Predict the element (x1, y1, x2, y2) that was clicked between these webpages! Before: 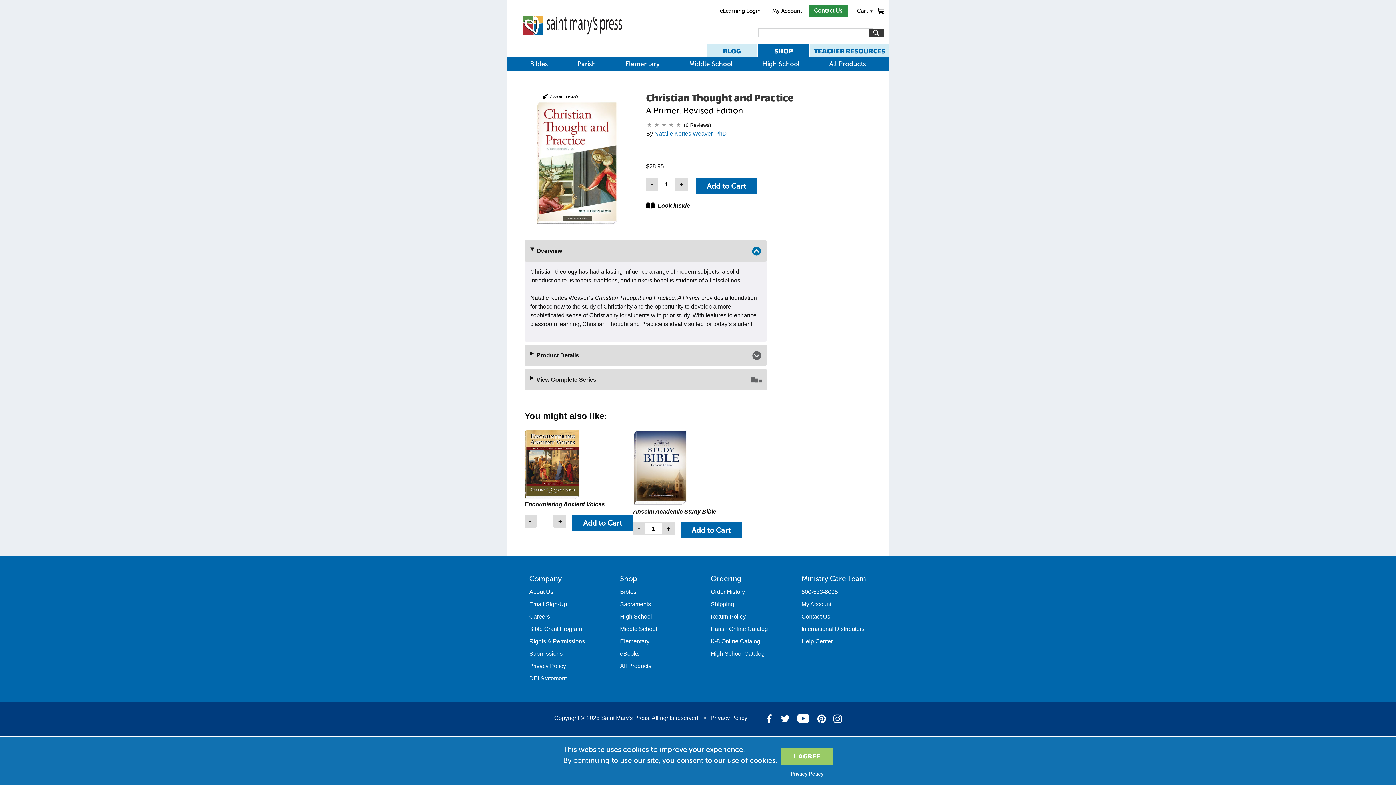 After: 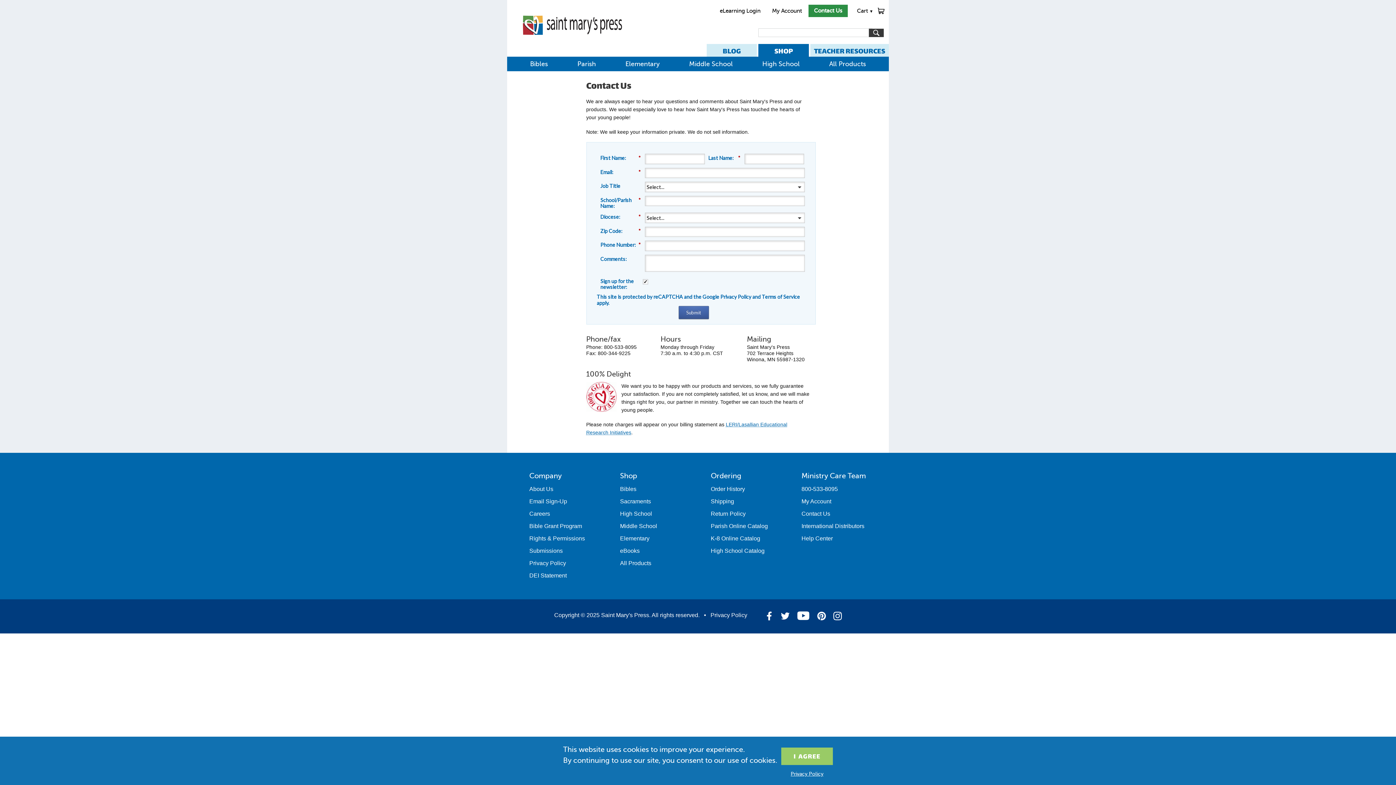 Action: bbox: (529, 574, 561, 583) label: Company